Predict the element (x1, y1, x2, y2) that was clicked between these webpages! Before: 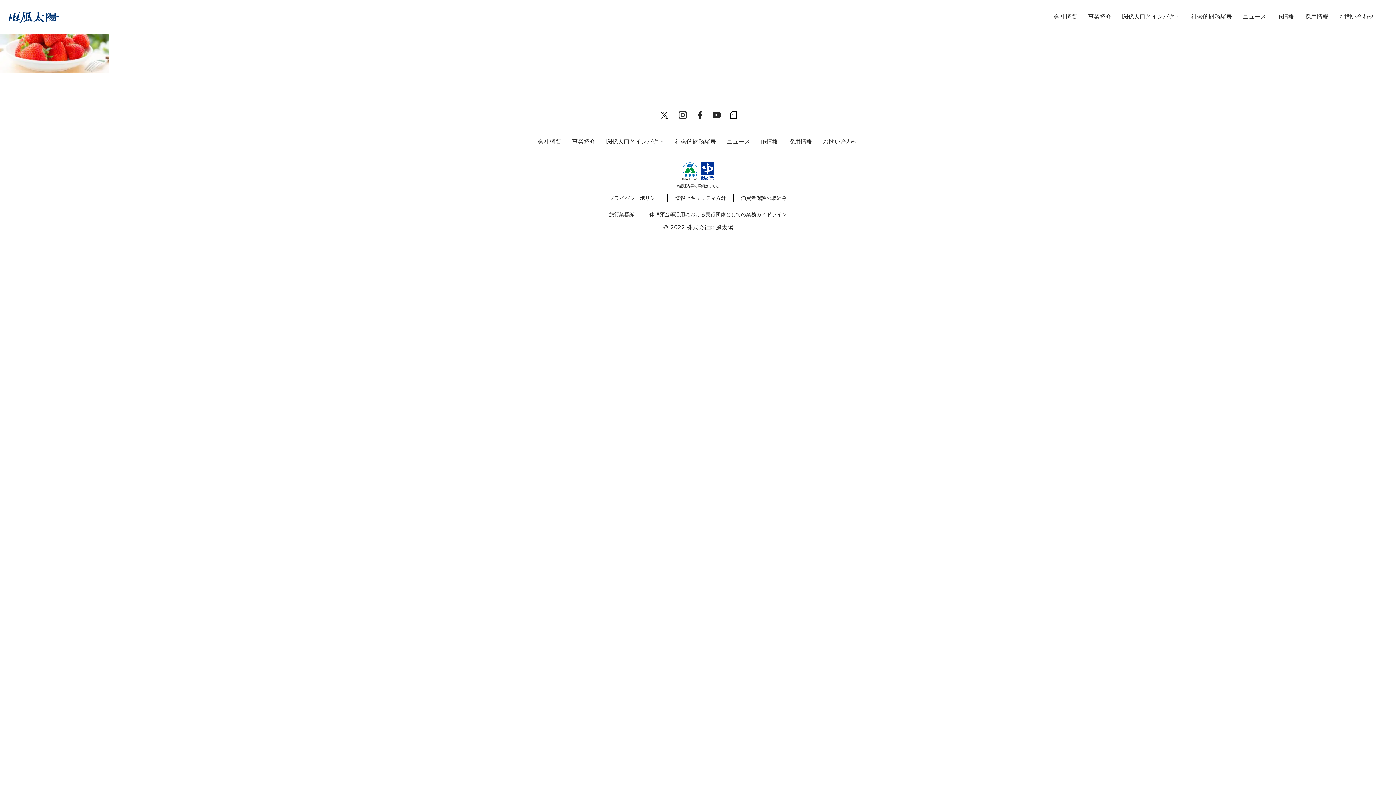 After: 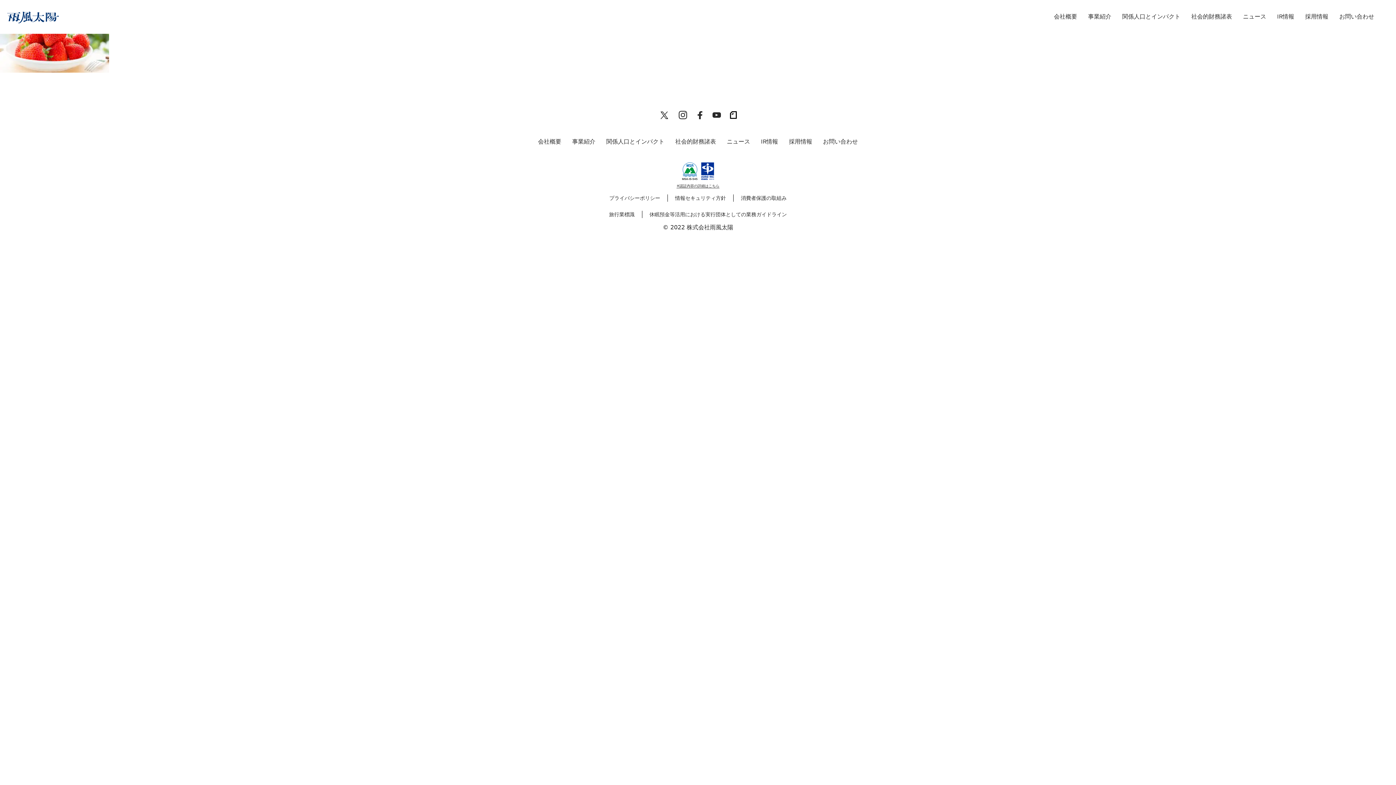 Action: bbox: (712, 114, 721, 121)